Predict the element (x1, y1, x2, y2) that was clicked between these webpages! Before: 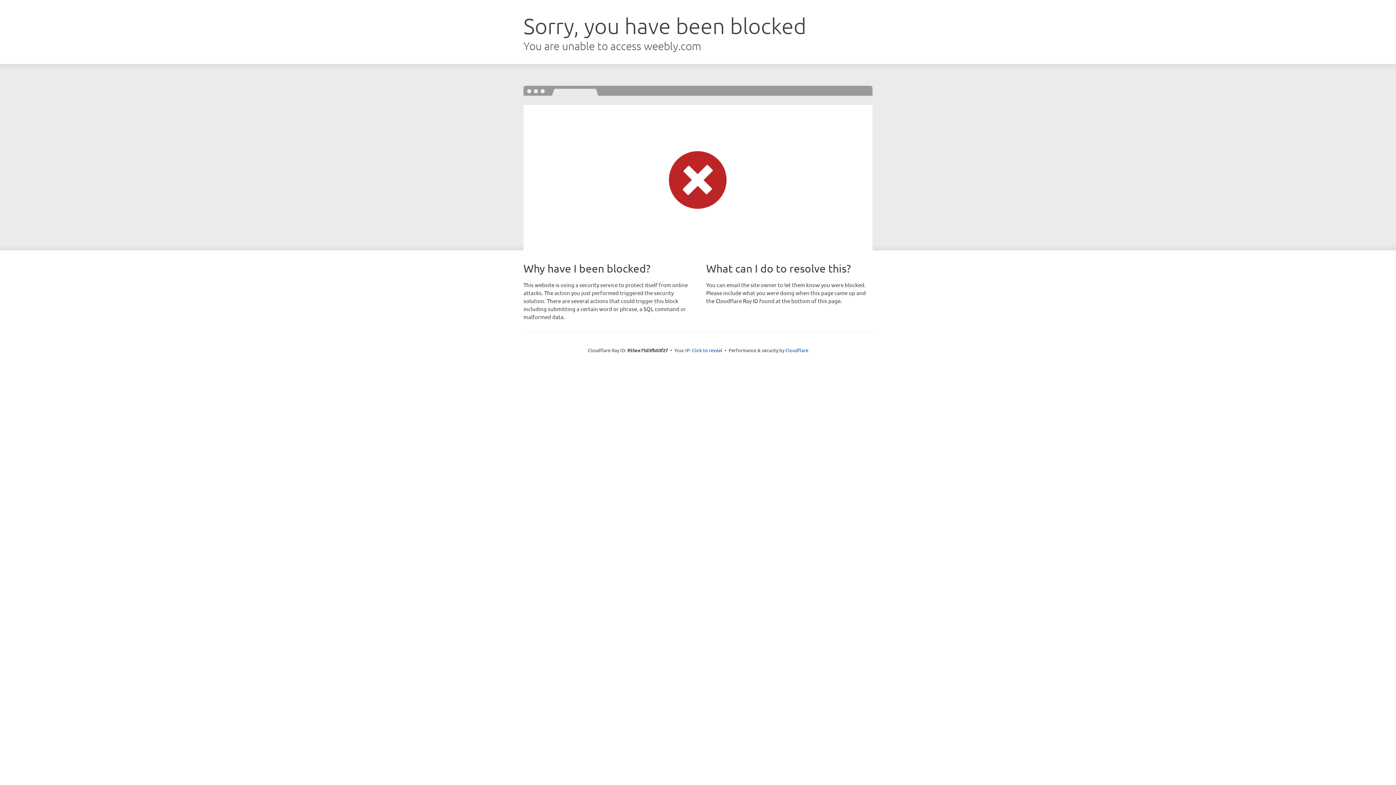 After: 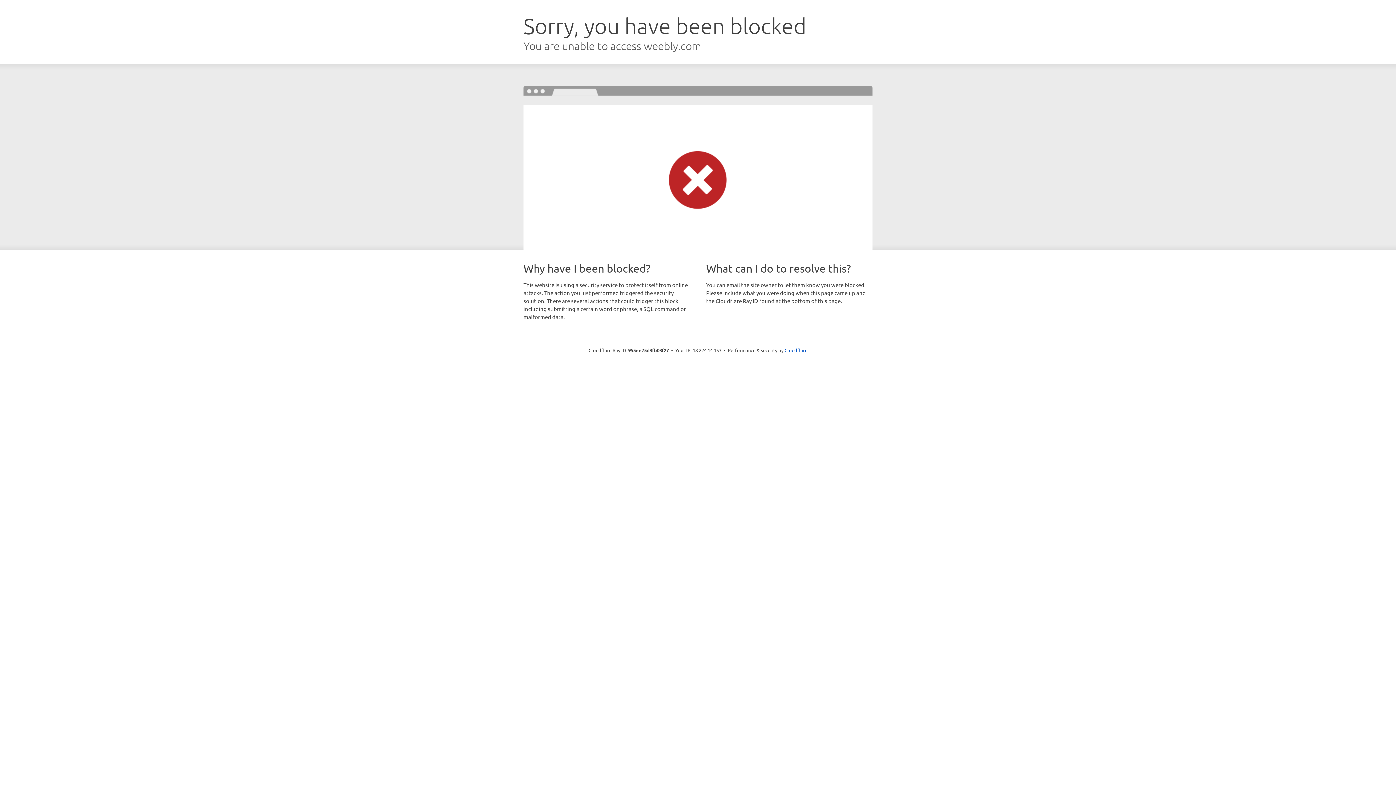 Action: bbox: (692, 346, 722, 353) label: Click to reveal